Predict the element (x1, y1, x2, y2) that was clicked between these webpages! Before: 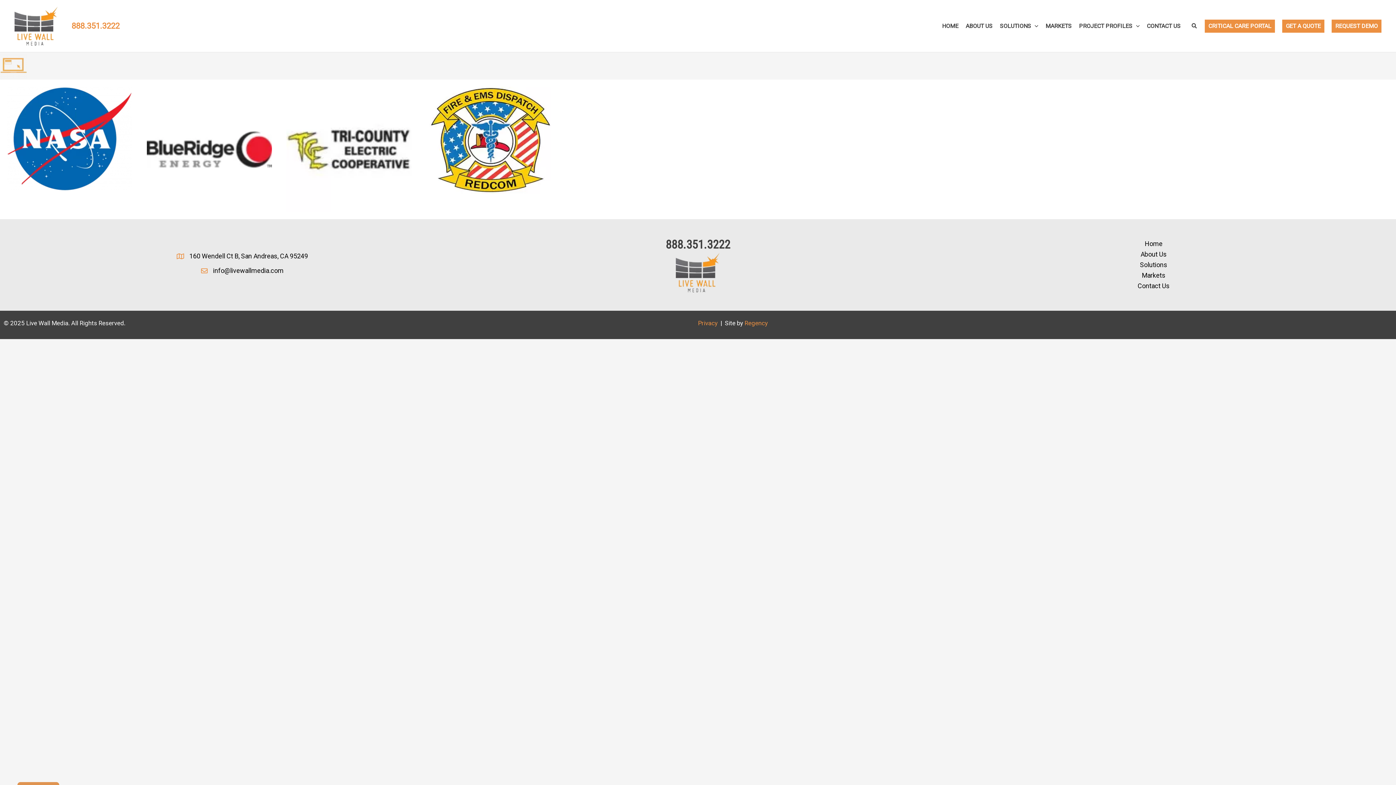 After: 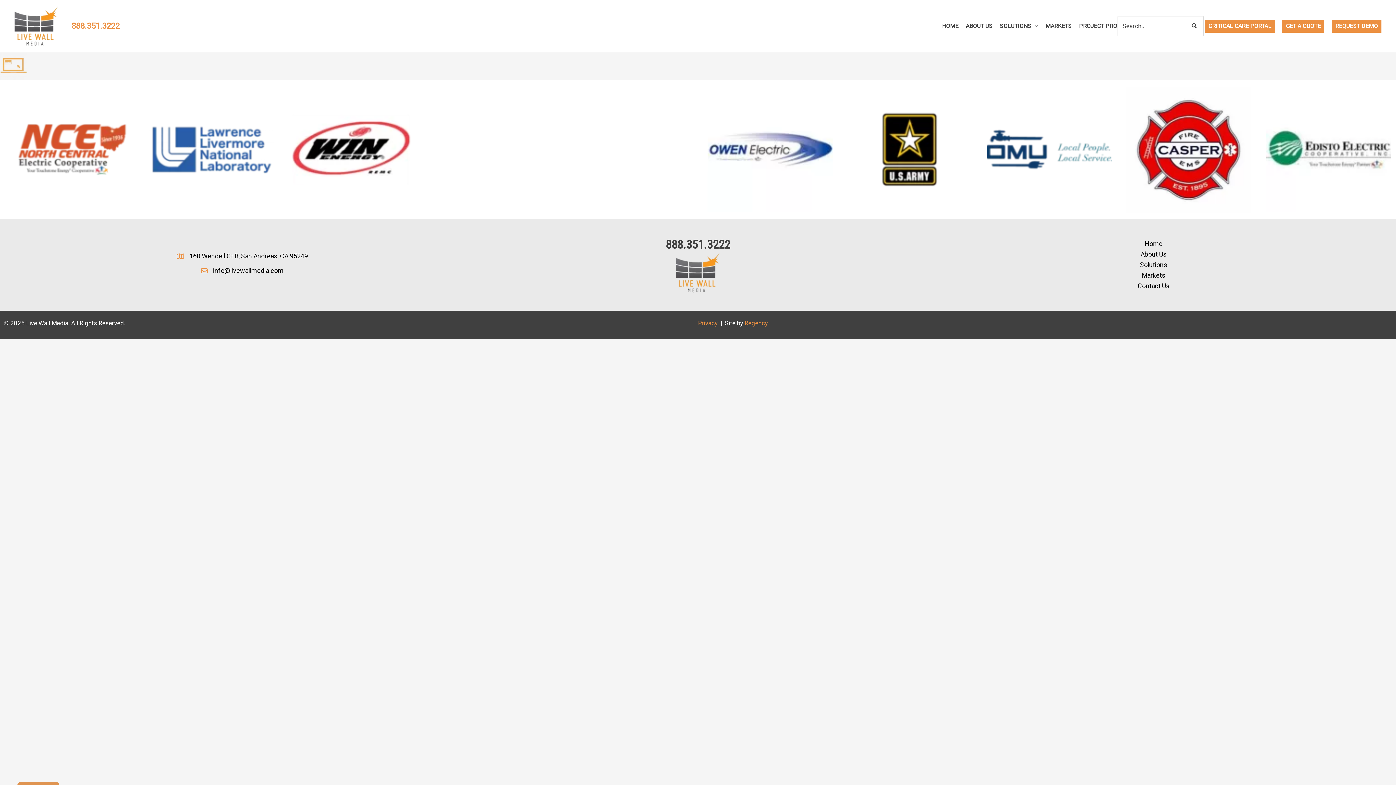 Action: label: Search icon link bbox: (1191, 21, 1197, 30)